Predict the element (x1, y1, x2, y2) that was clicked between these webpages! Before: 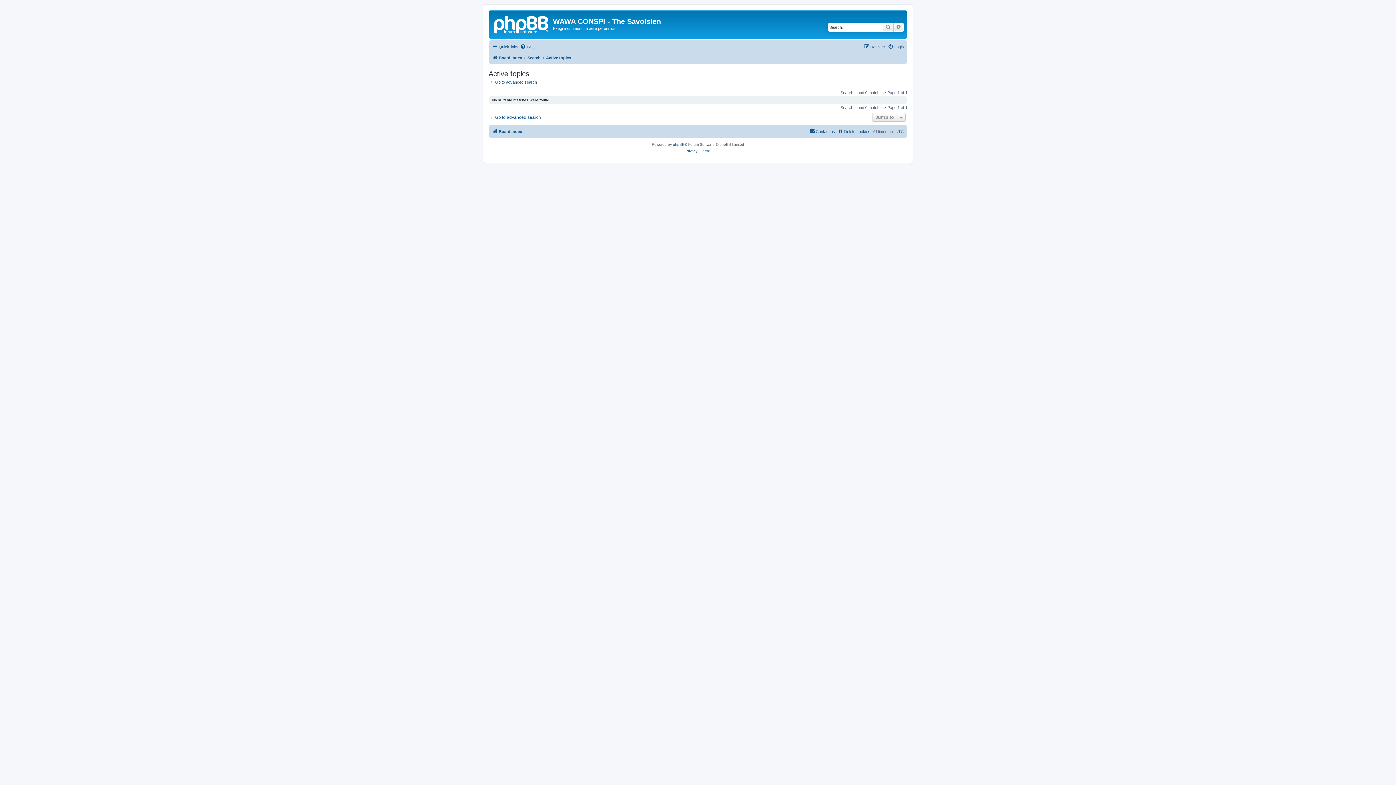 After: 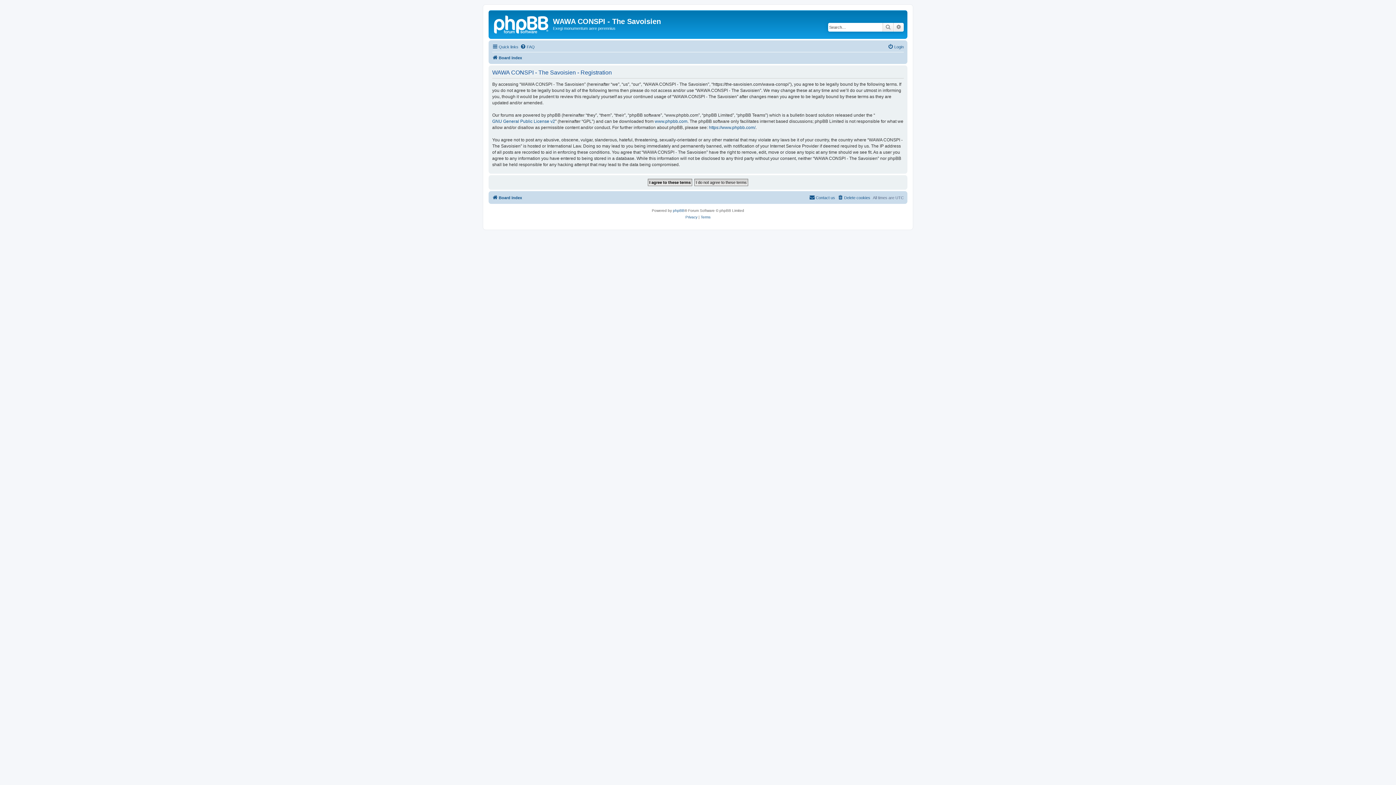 Action: bbox: (864, 42, 885, 51) label: Register